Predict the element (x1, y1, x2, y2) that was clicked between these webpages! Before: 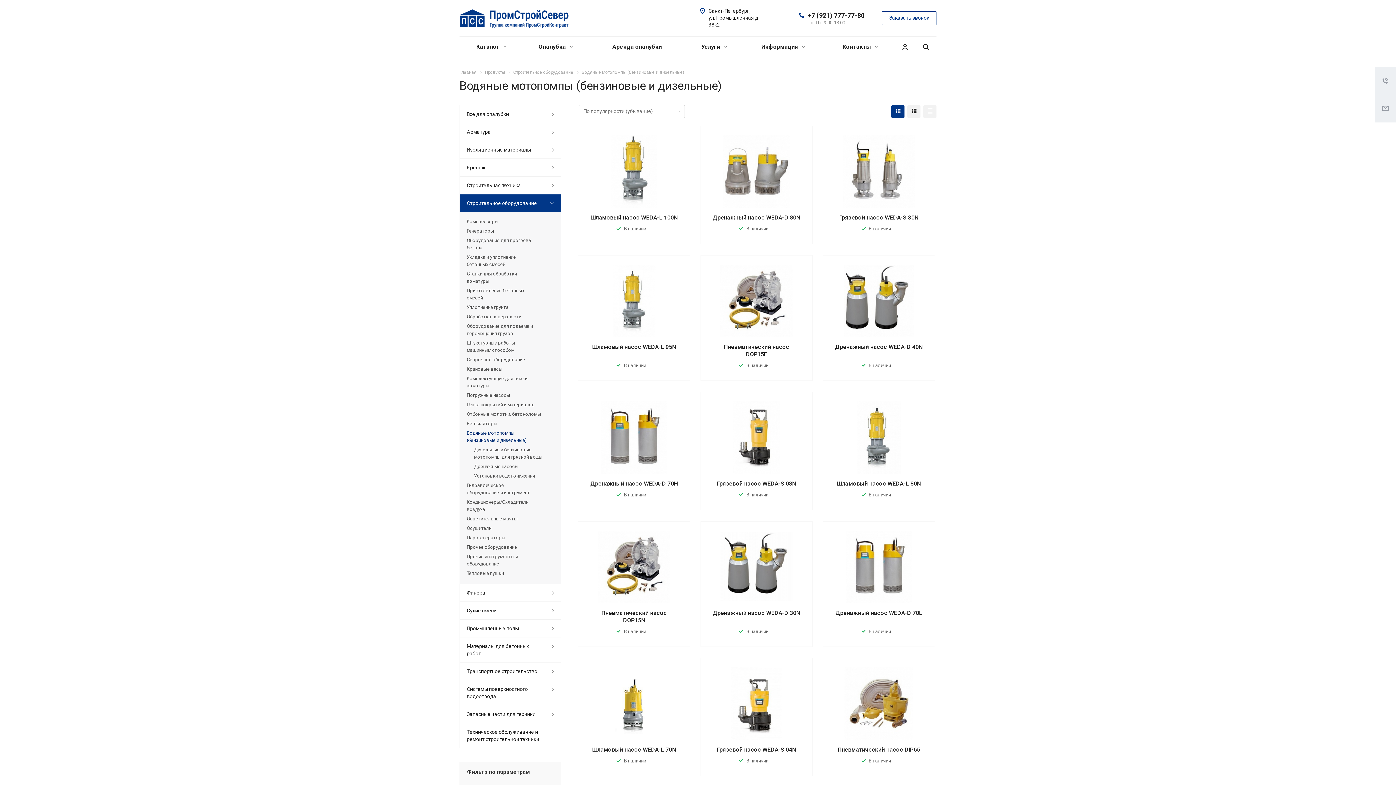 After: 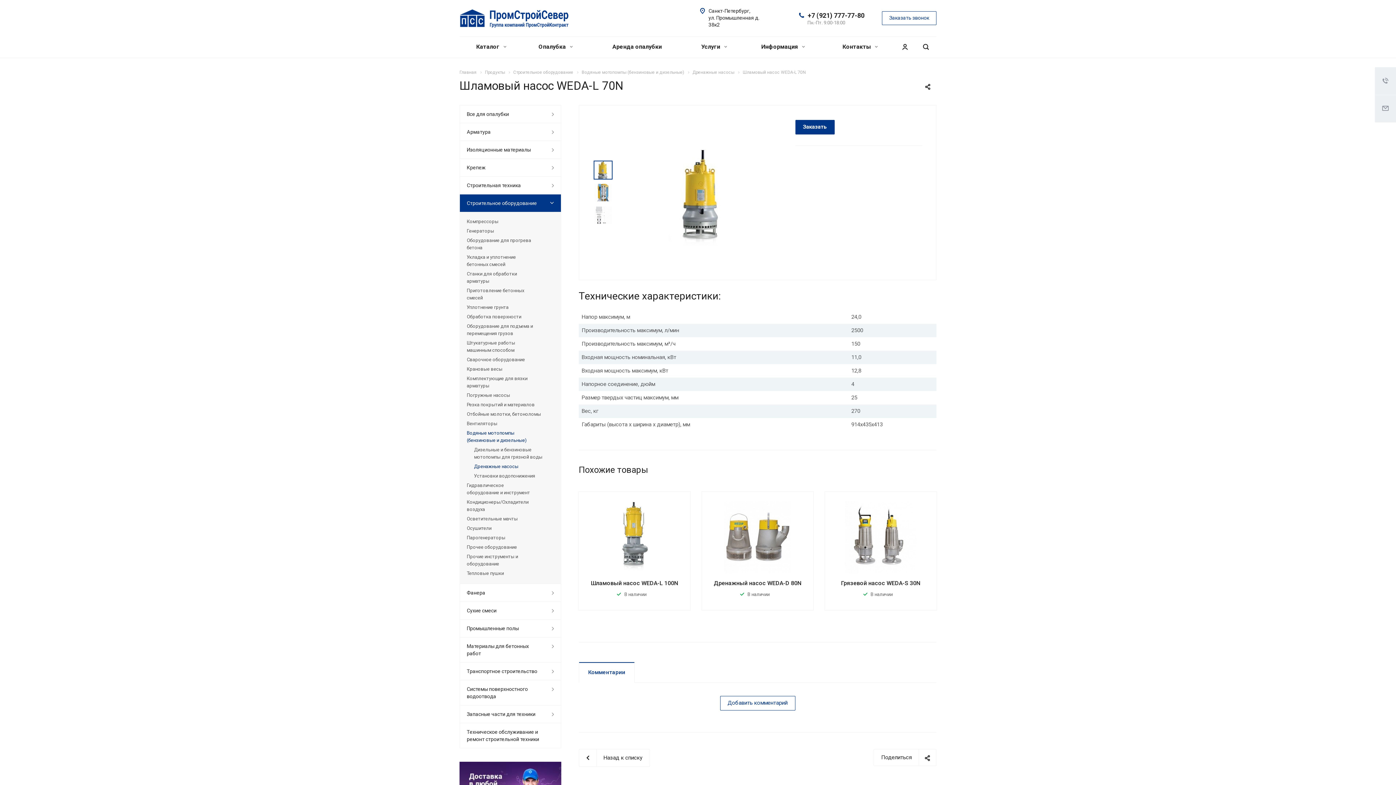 Action: bbox: (592, 746, 676, 753) label: Шламовый насос WEDA-L 70N